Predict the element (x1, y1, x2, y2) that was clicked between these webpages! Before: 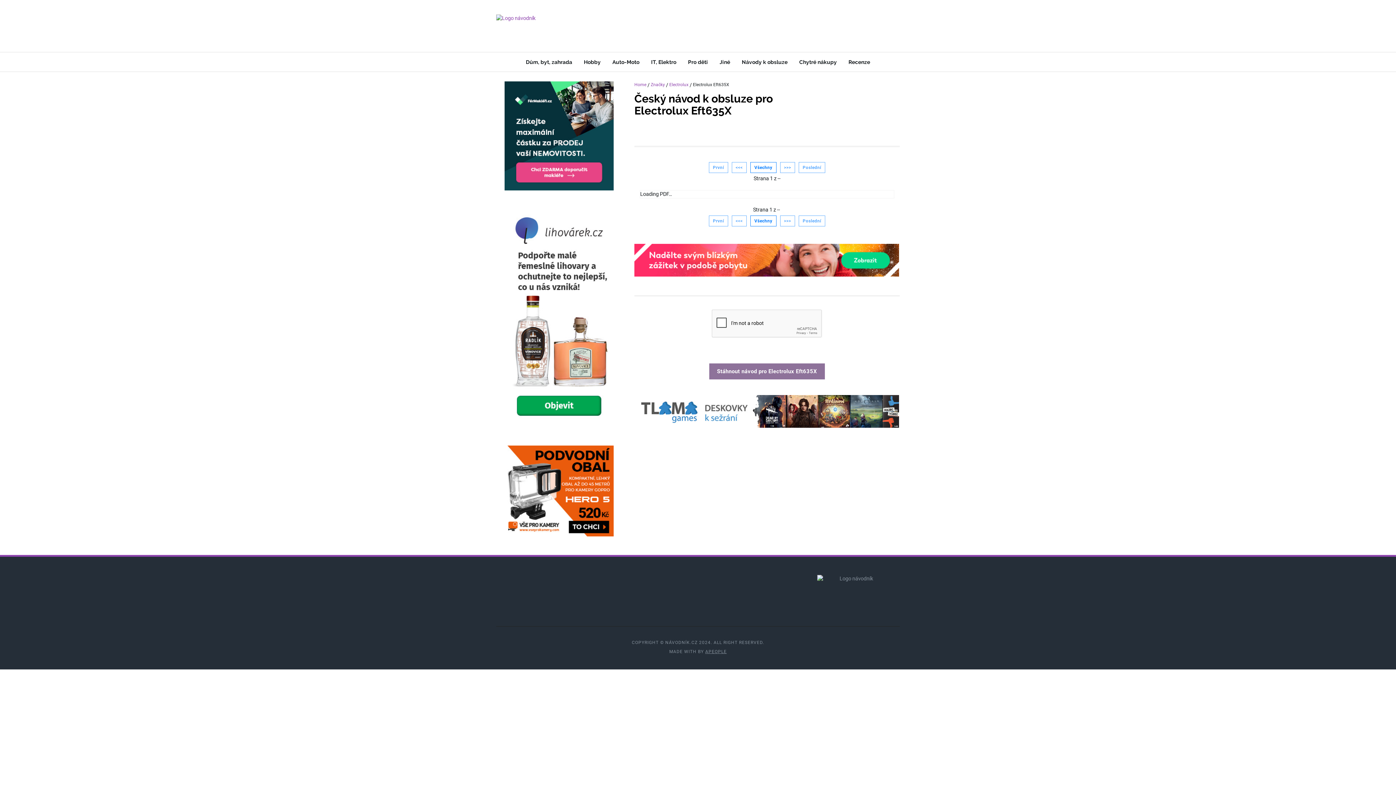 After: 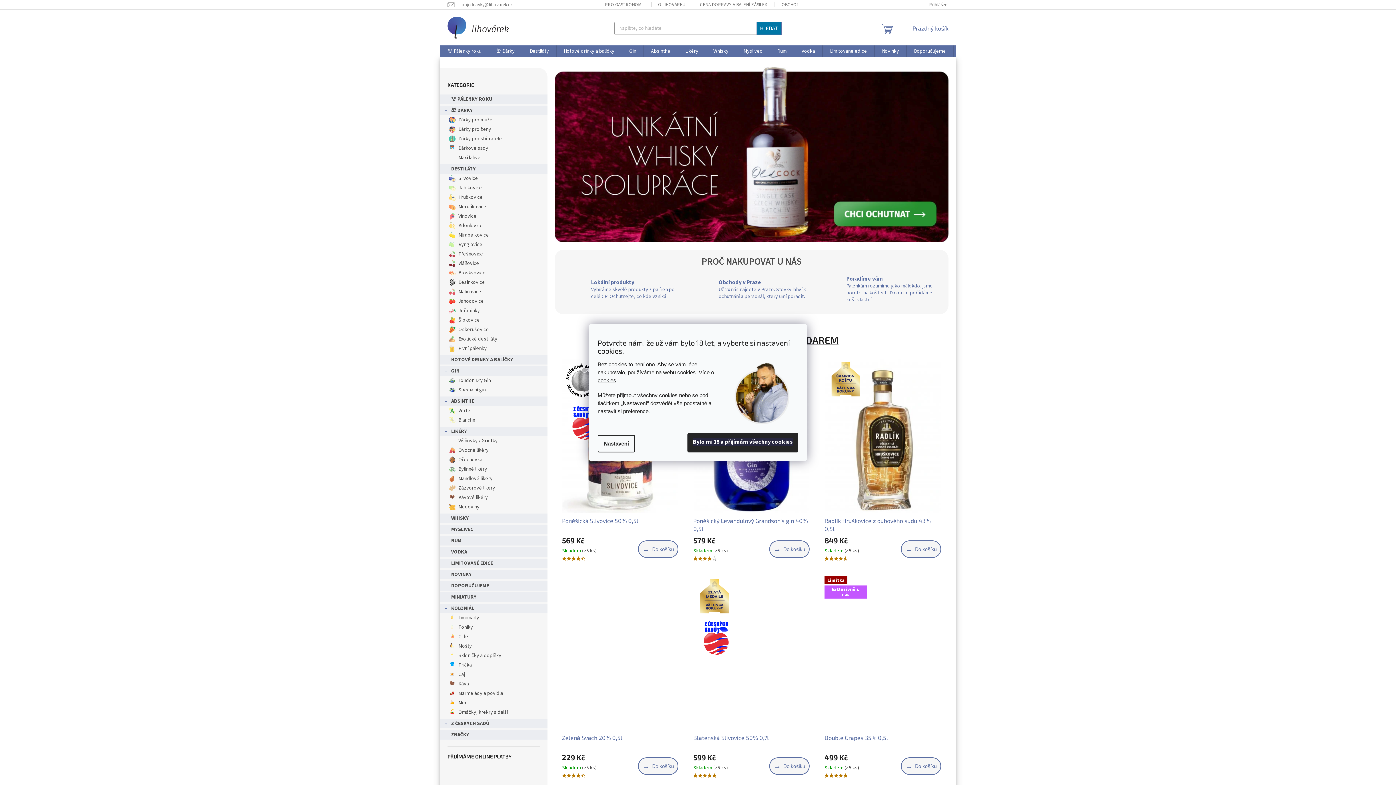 Action: label:   bbox: (504, 314, 614, 321)